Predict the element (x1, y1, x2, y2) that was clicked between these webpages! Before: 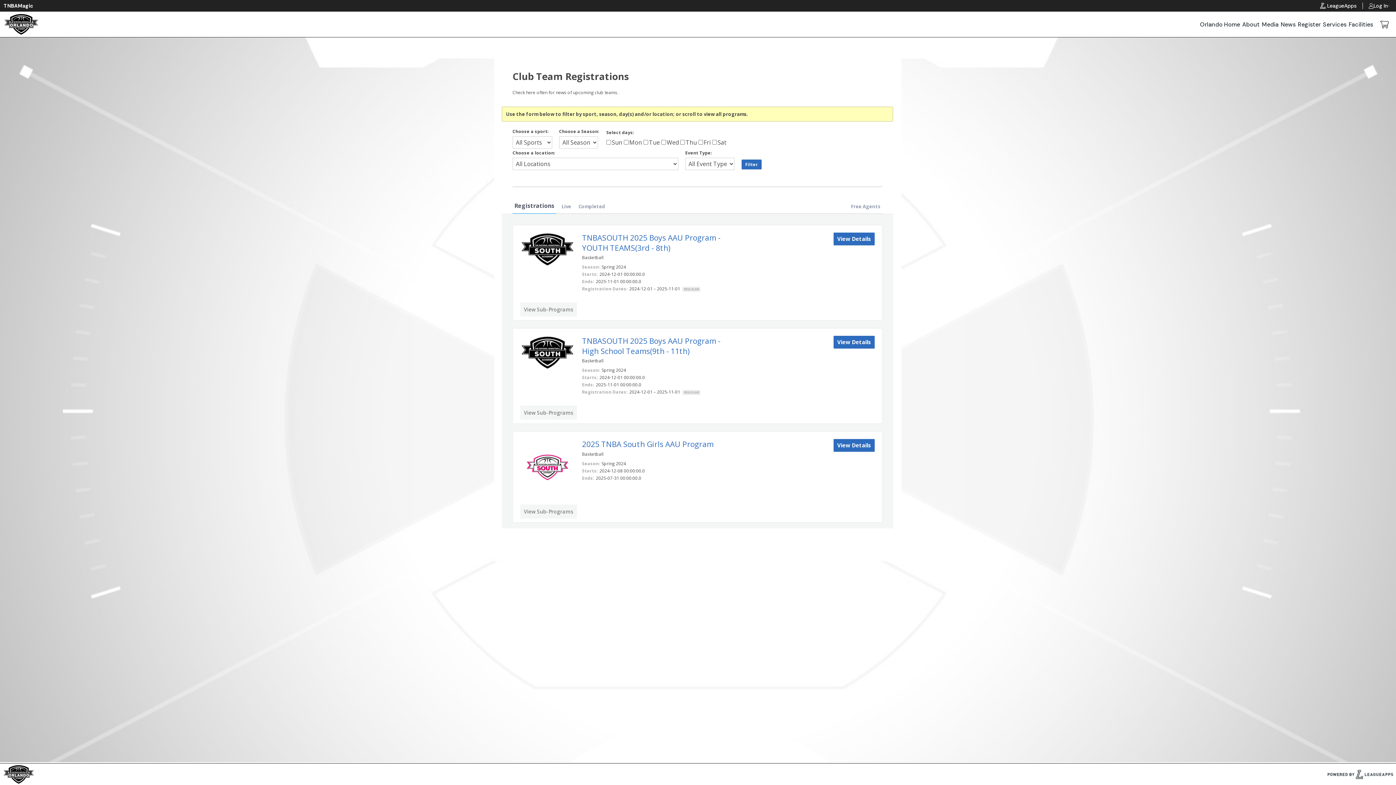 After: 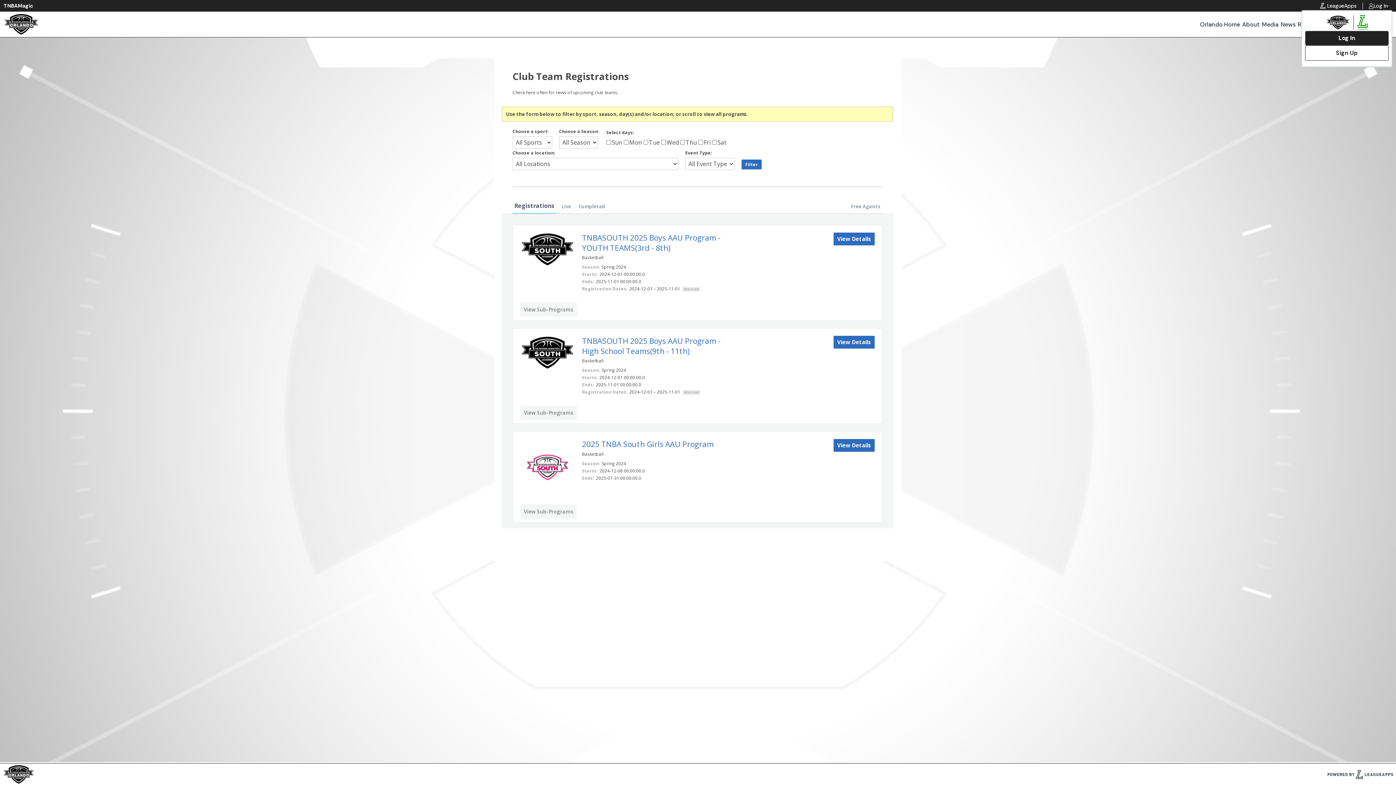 Action: label: Log In bbox: (1366, 1, 1392, 10)